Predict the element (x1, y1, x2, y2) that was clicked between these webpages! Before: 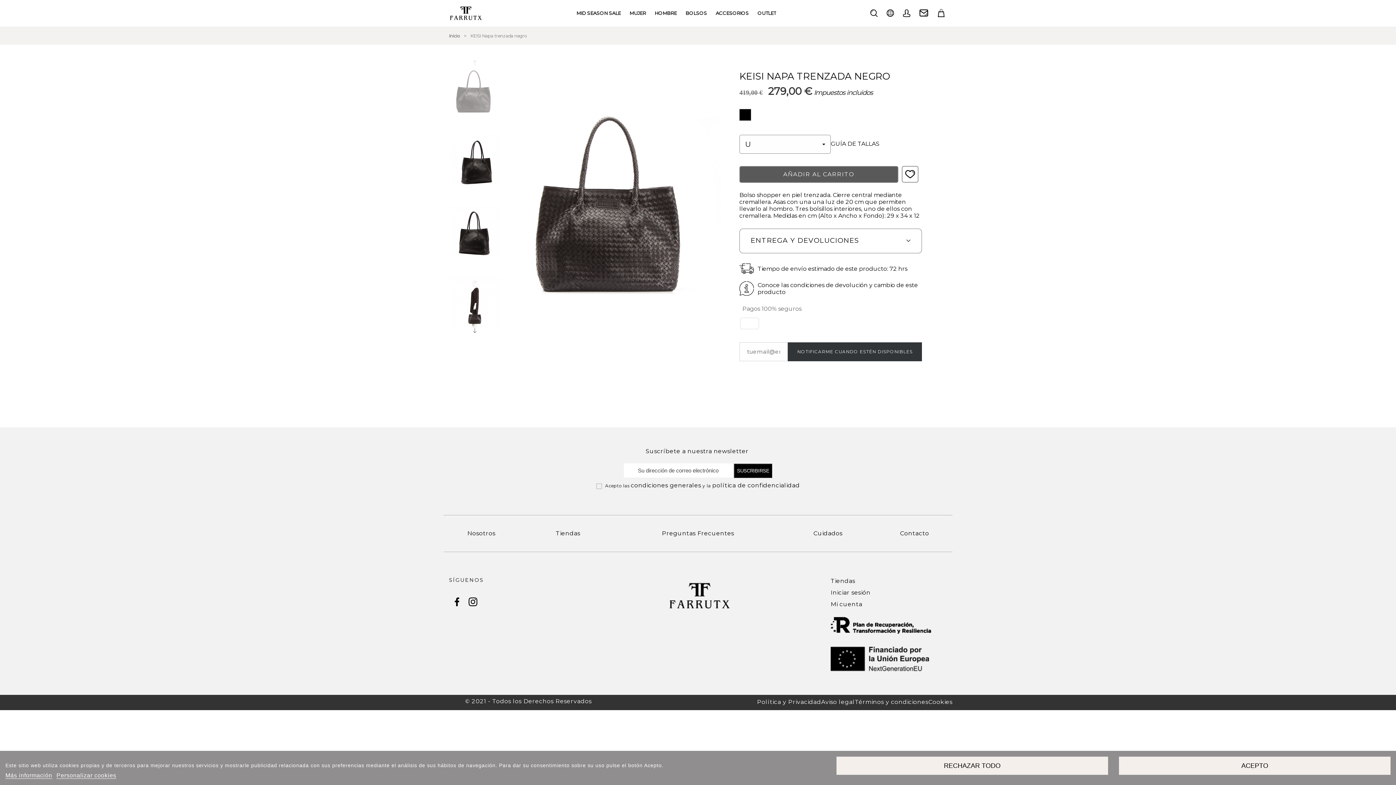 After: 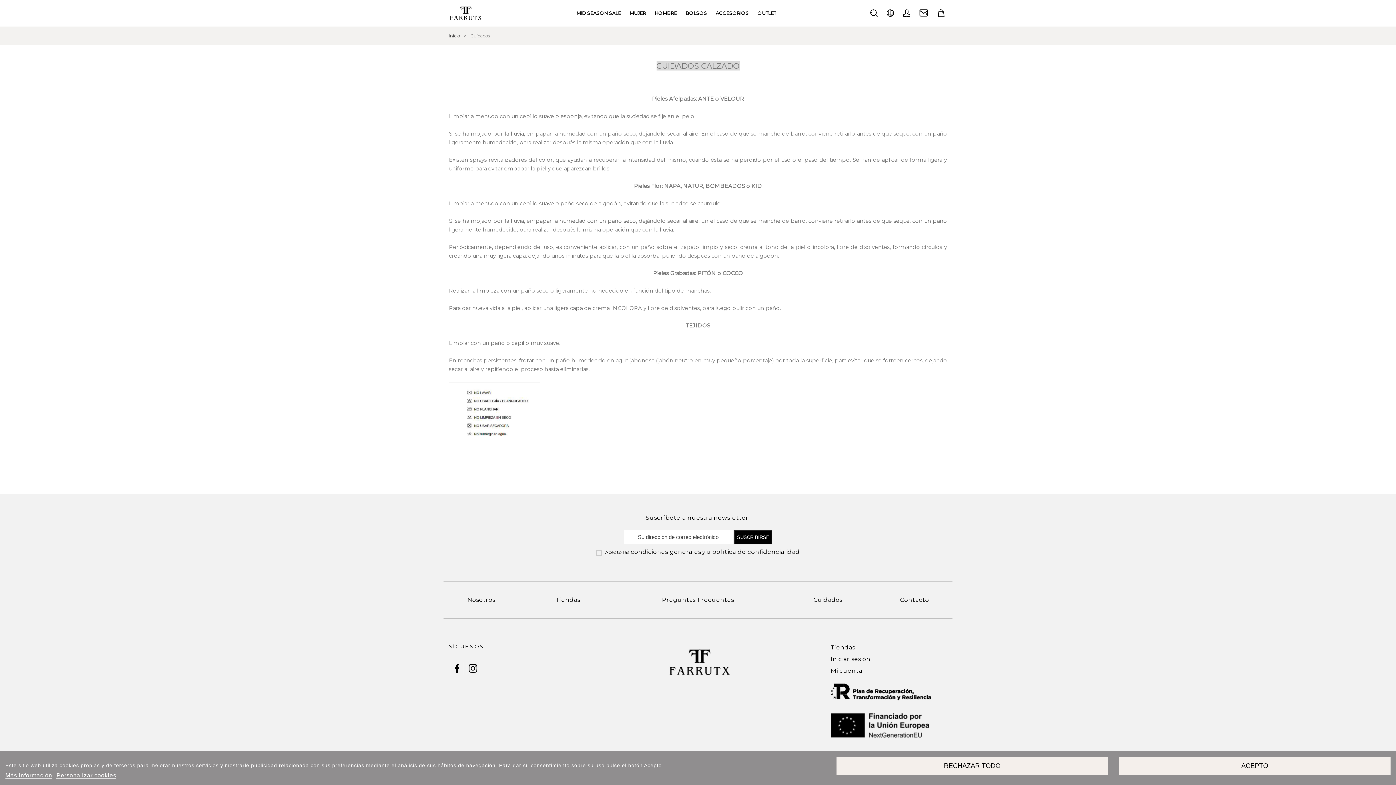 Action: bbox: (813, 530, 842, 537) label: Cuidados